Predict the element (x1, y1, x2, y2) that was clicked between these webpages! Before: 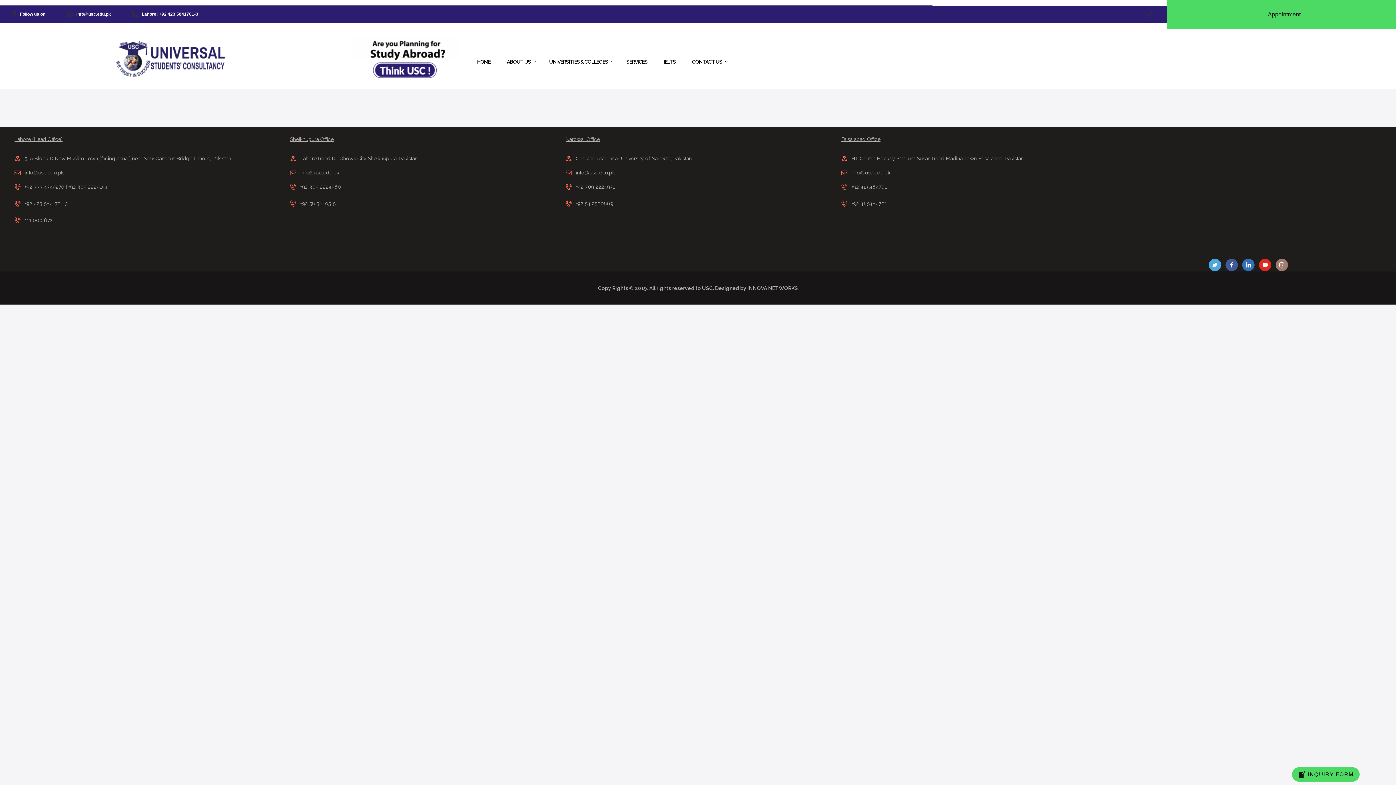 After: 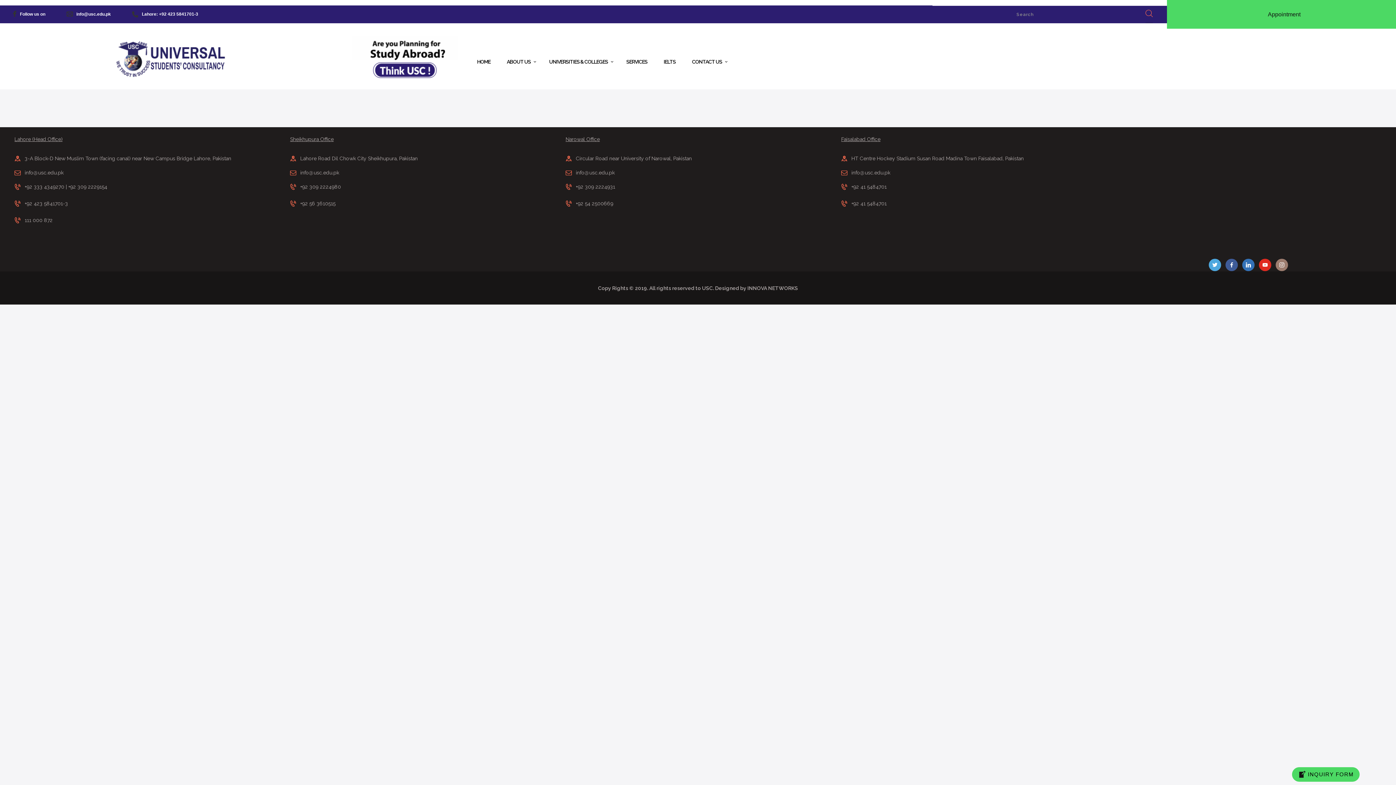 Action: bbox: (1145, 4, 1153, 23)